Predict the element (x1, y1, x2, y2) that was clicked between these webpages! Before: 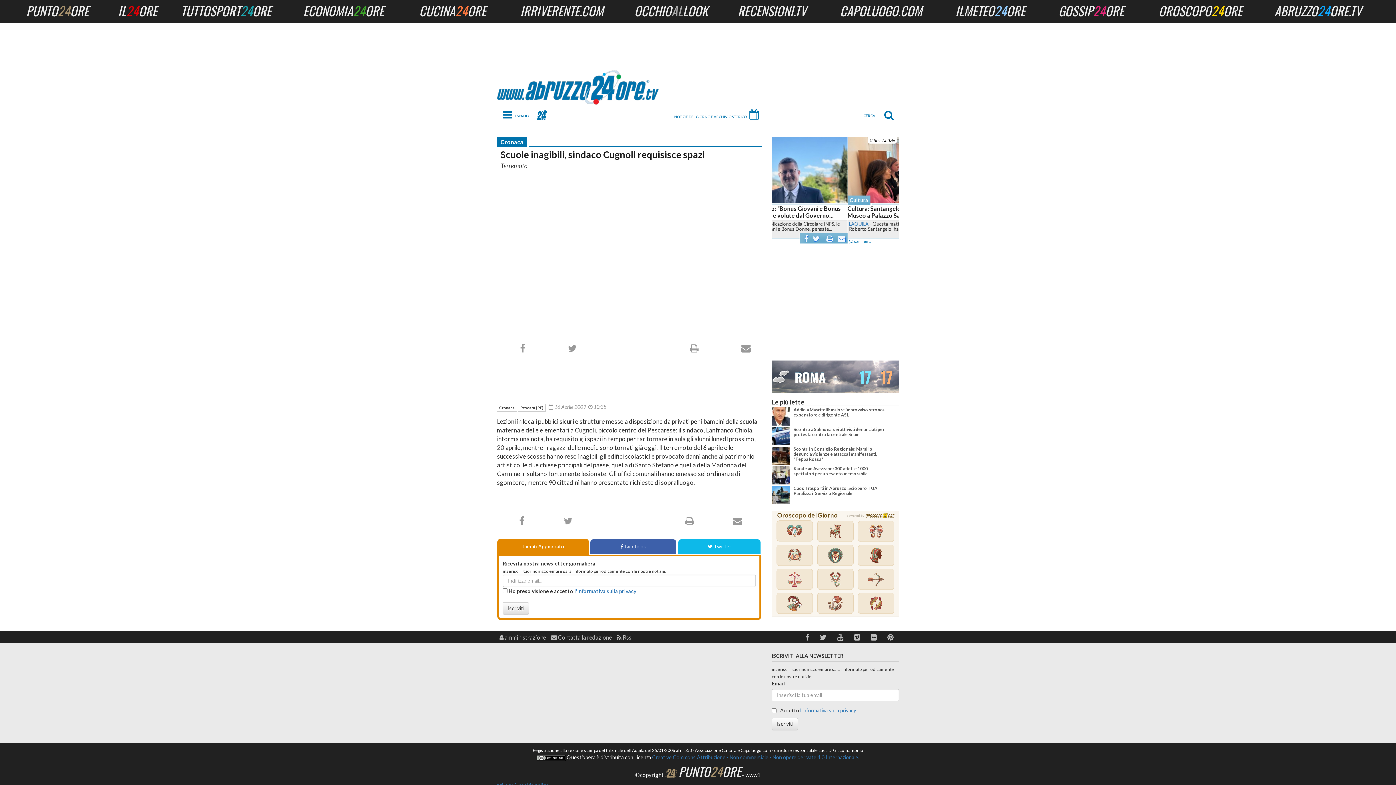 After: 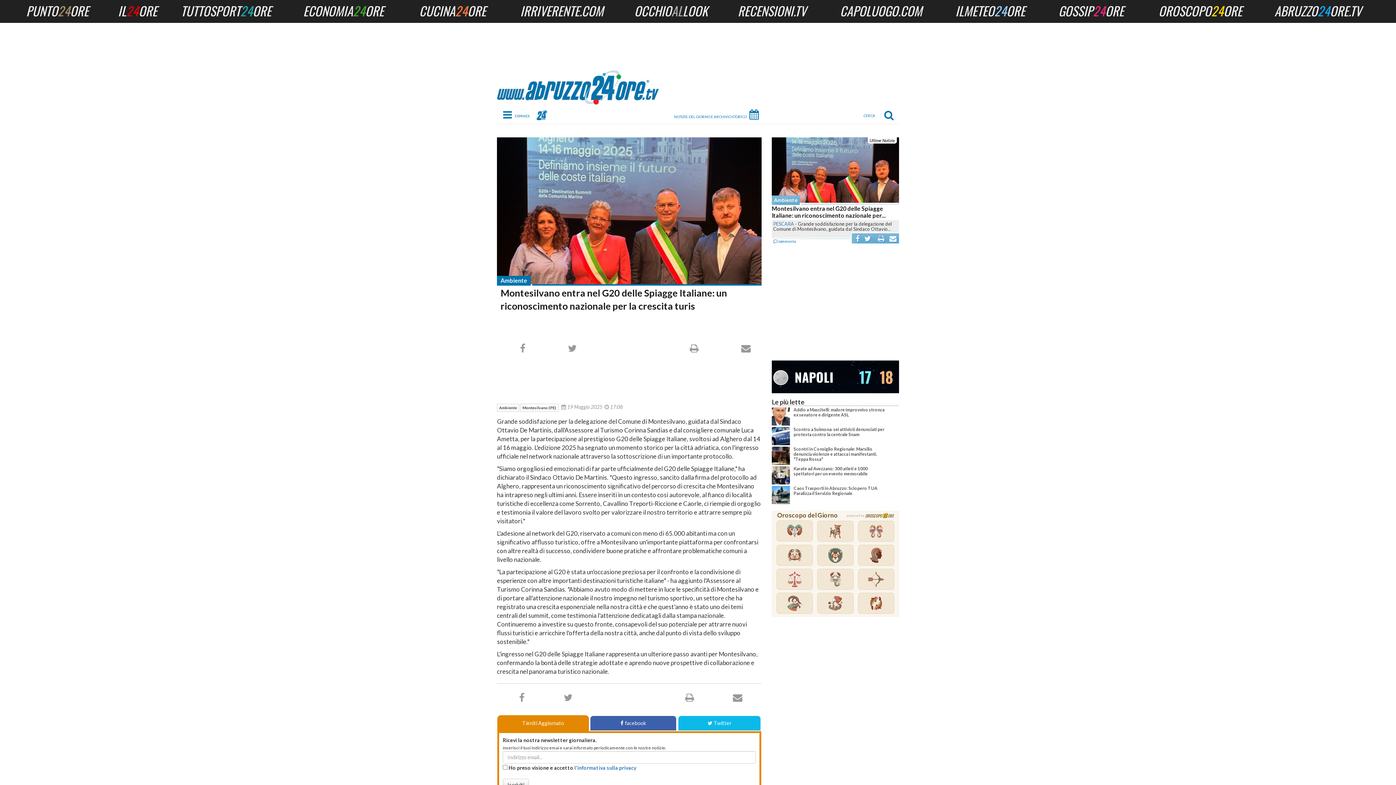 Action: bbox: (772, 203, 899, 220) label: Montesilvano entra nel G20 delle Spiagge Italiane: un riconoscimento nazionale per...